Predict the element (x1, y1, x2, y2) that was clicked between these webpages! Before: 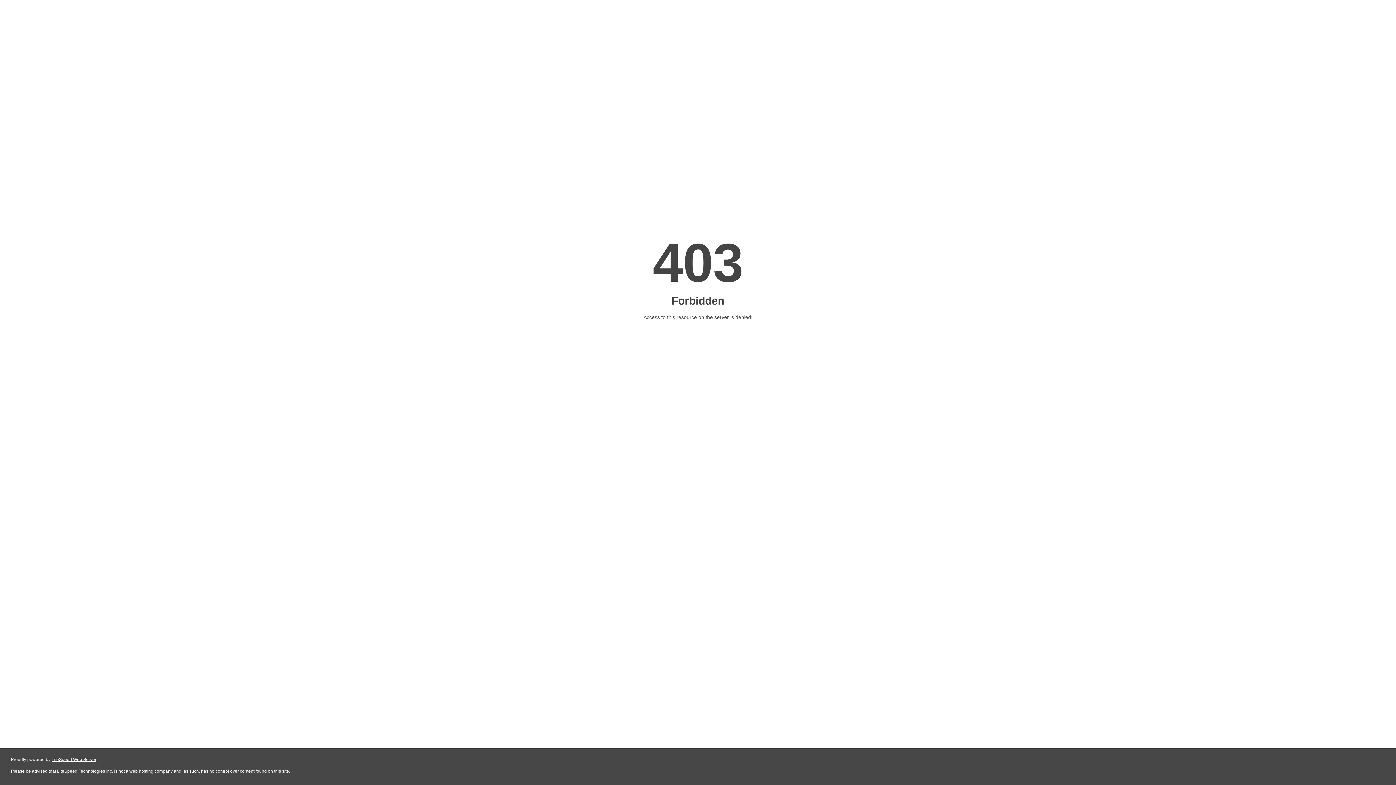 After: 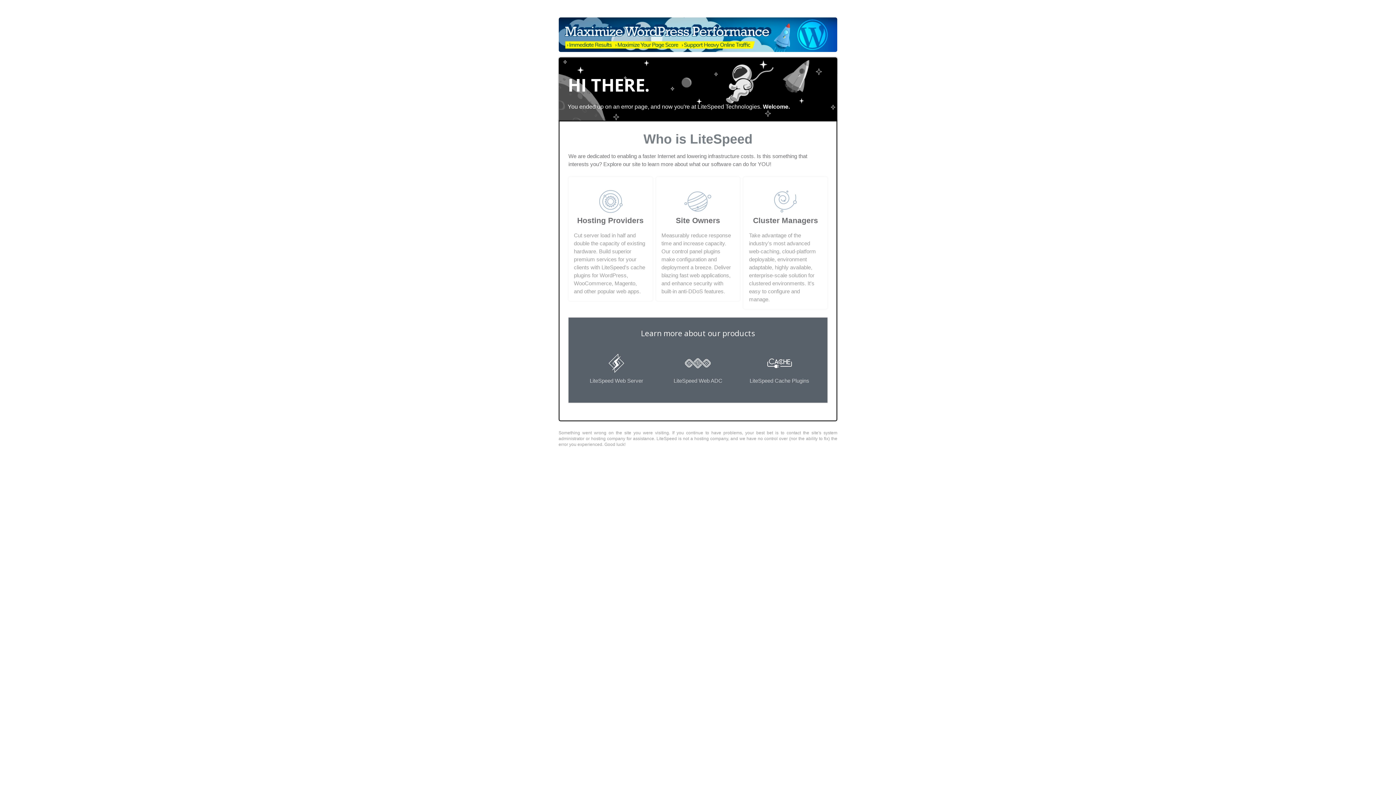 Action: bbox: (51, 757, 96, 762) label: LiteSpeed Web Server